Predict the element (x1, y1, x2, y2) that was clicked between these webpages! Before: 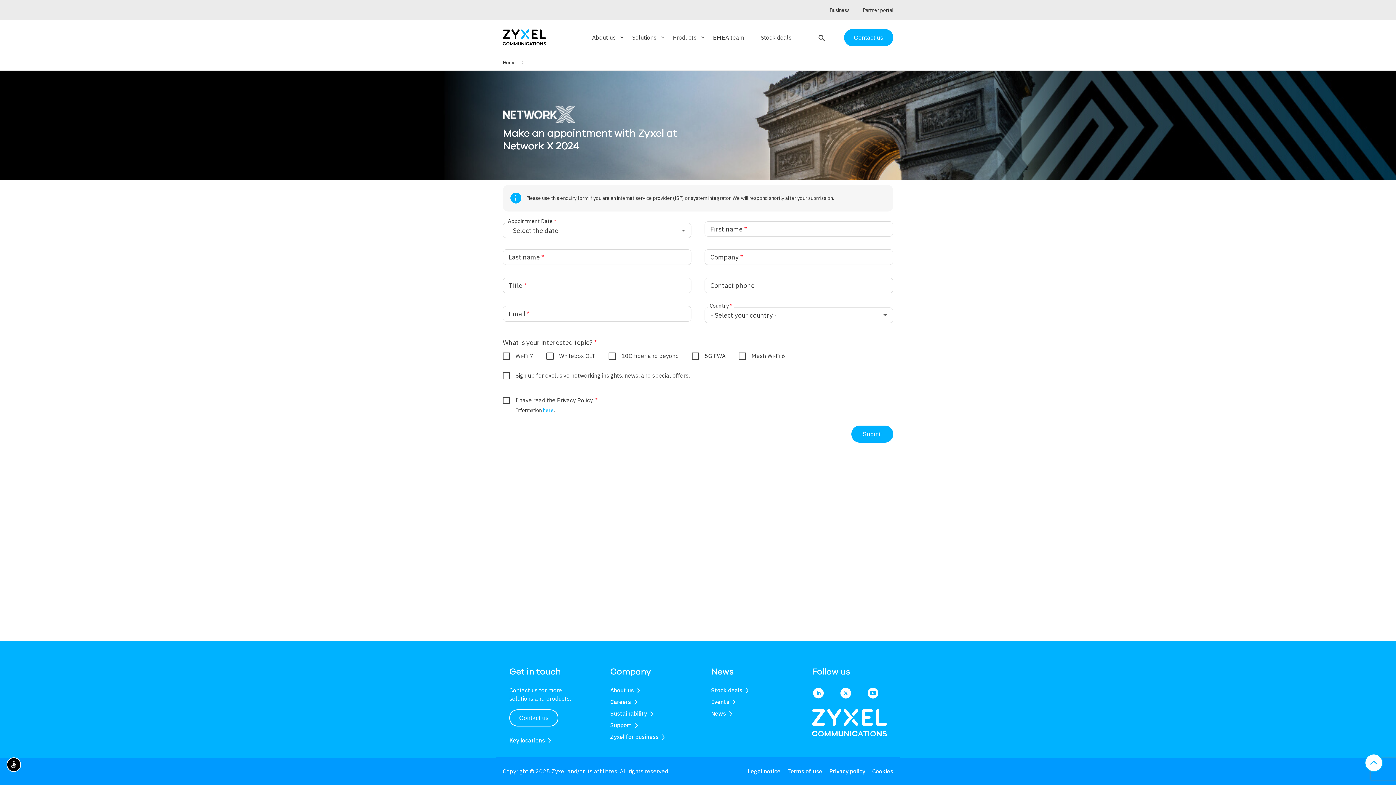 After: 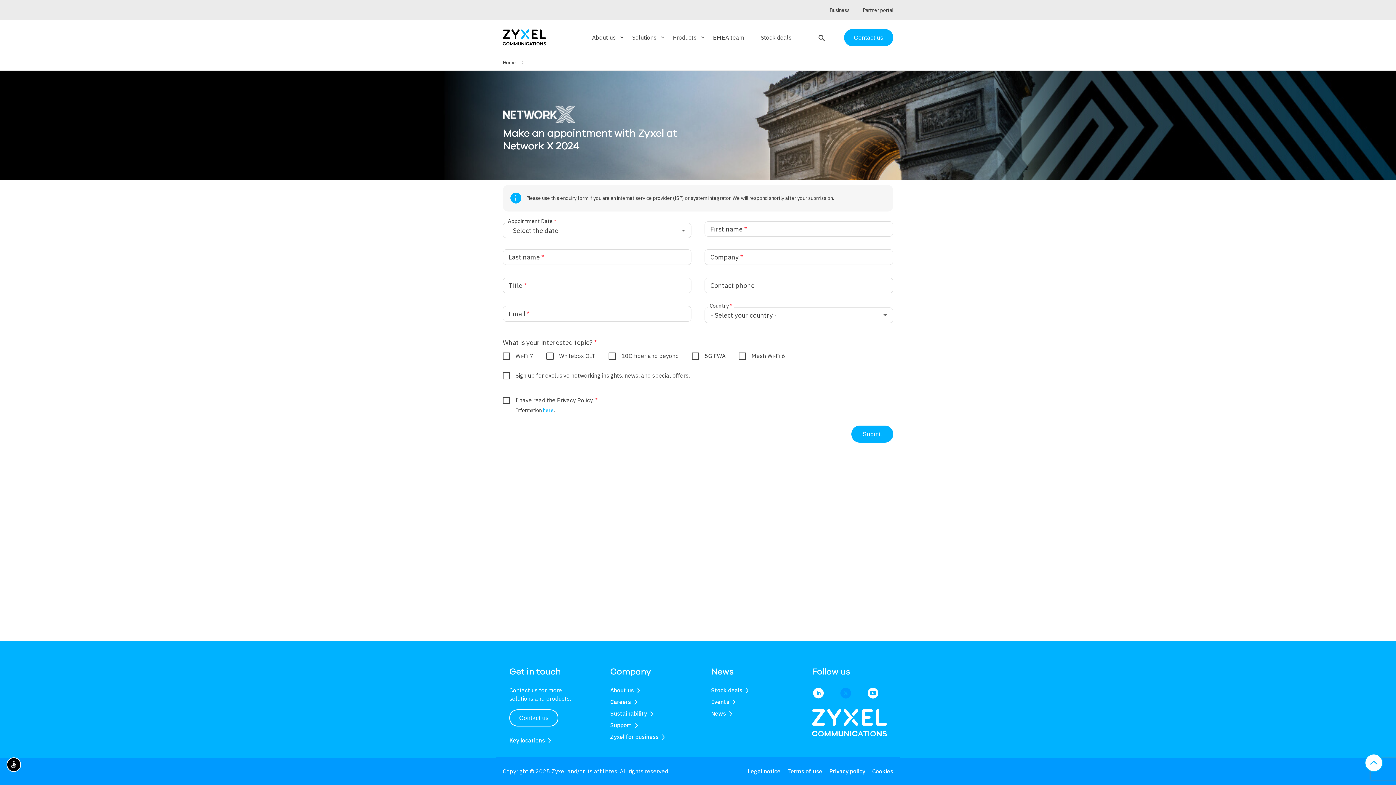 Action: bbox: (840, 687, 851, 701)